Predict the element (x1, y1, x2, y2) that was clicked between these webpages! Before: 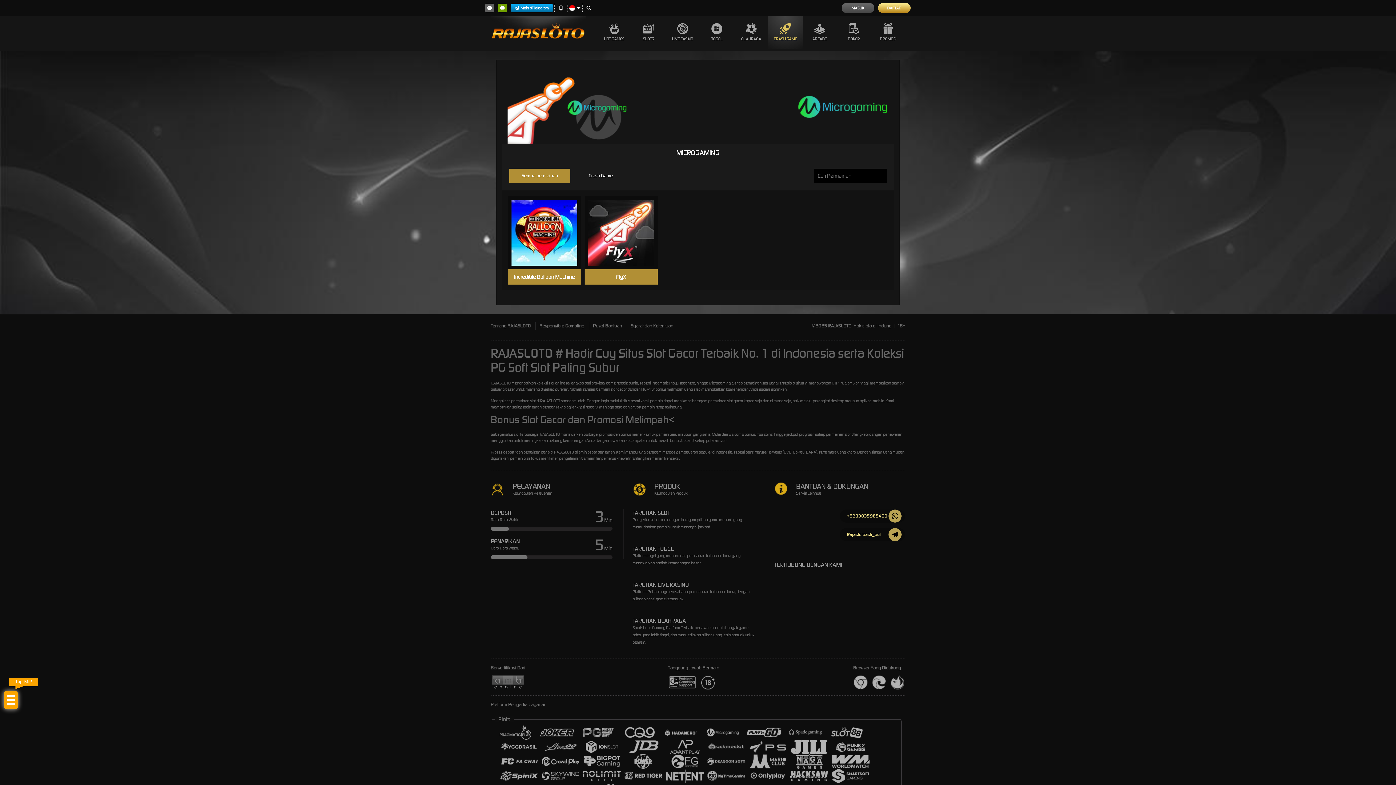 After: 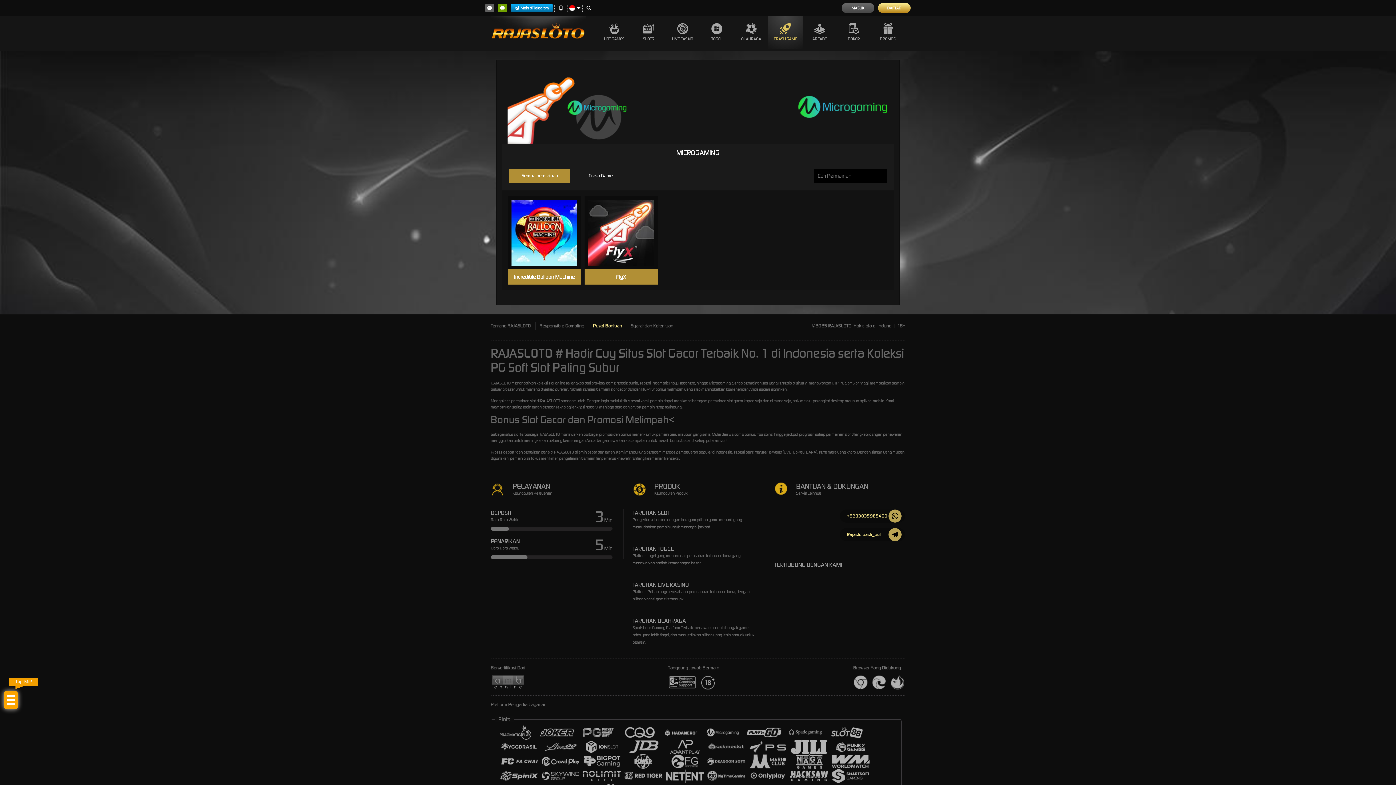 Action: bbox: (589, 322, 625, 329) label: Pusat Bantuan